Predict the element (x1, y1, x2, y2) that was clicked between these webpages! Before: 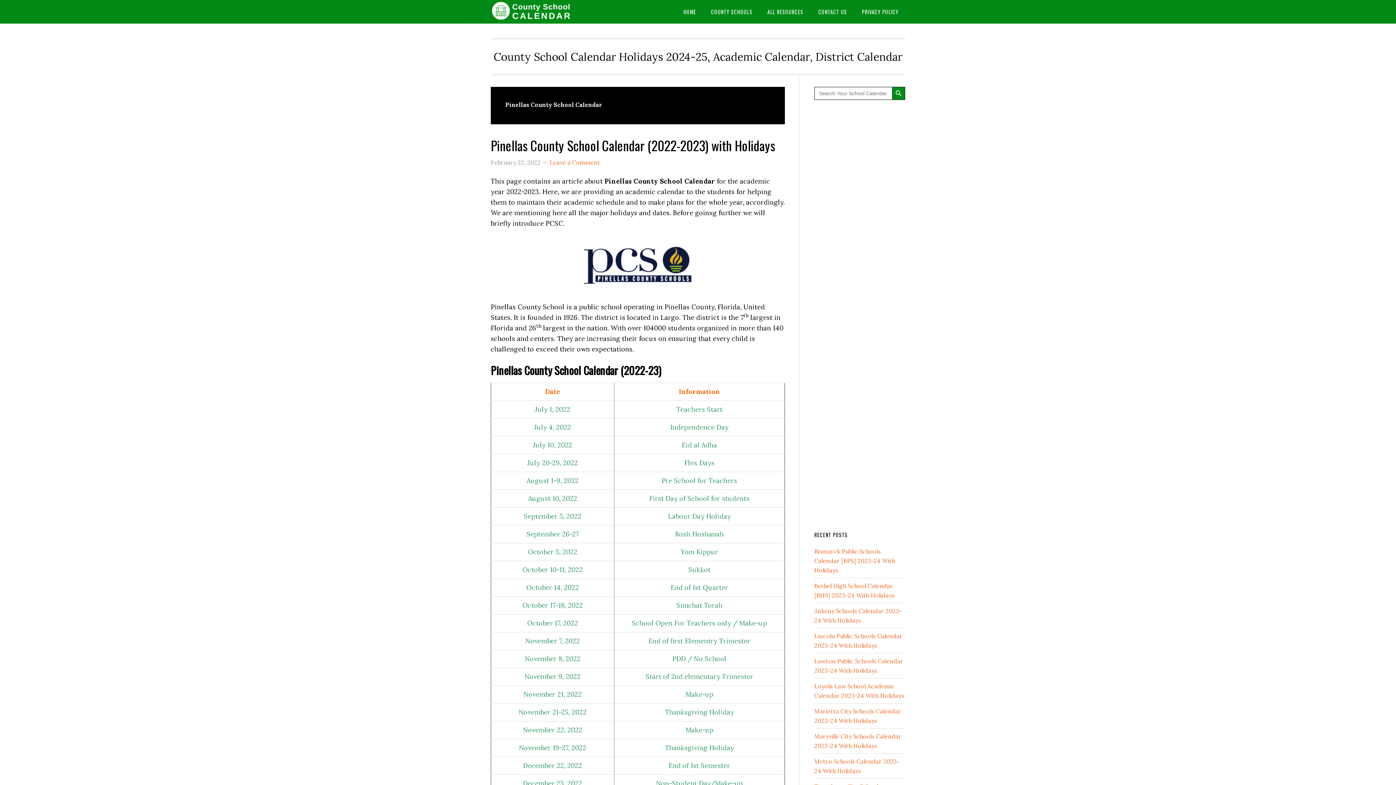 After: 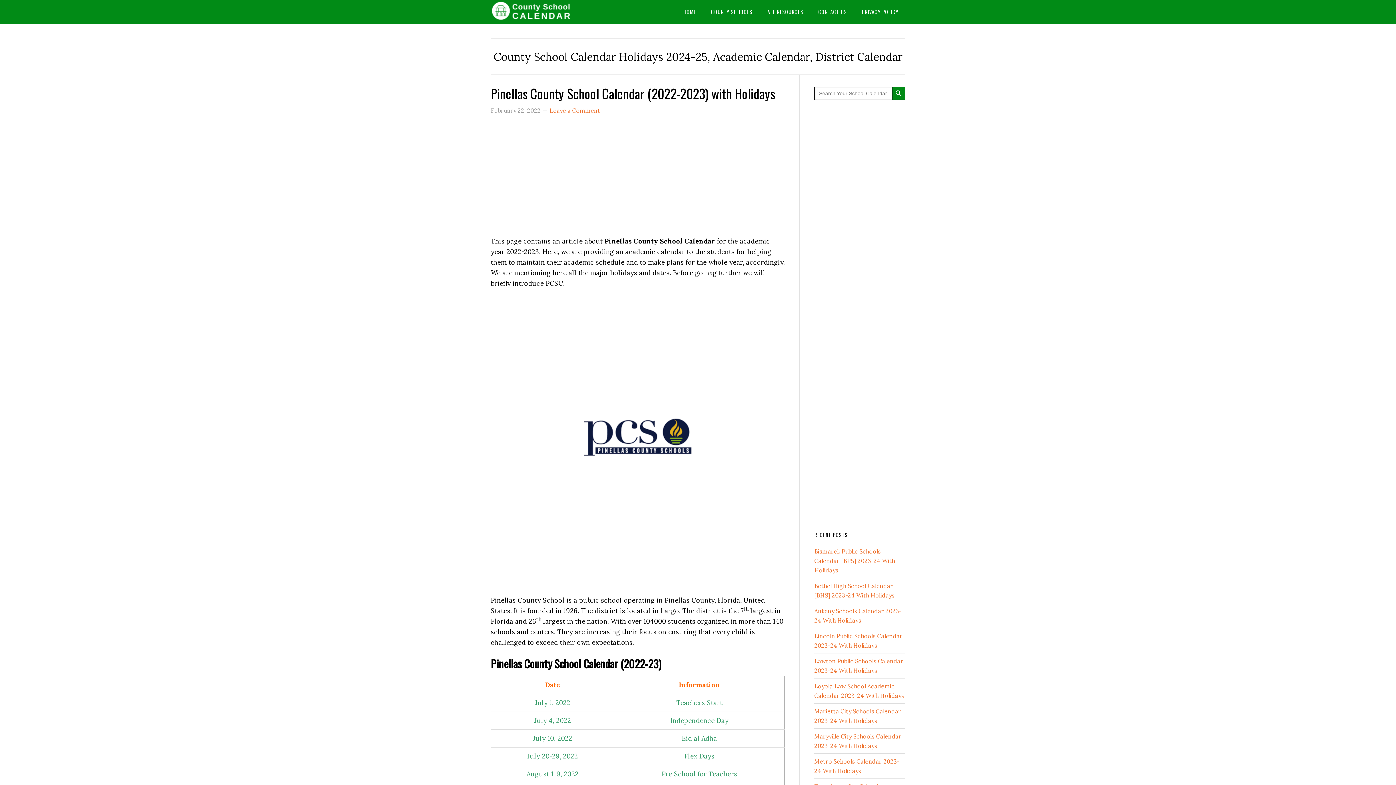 Action: bbox: (490, 135, 775, 154) label: Pinellas County School Calendar (2022-2023) with Holidays